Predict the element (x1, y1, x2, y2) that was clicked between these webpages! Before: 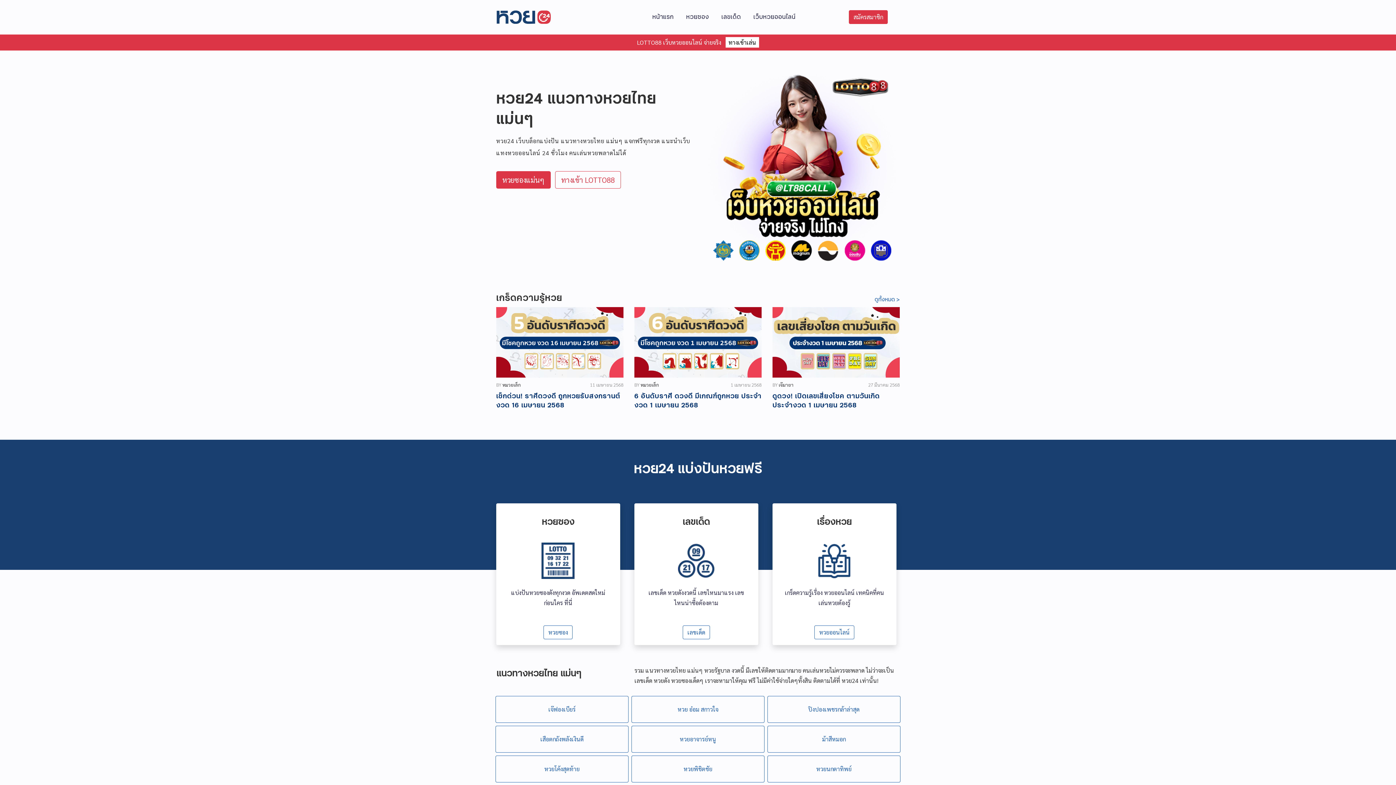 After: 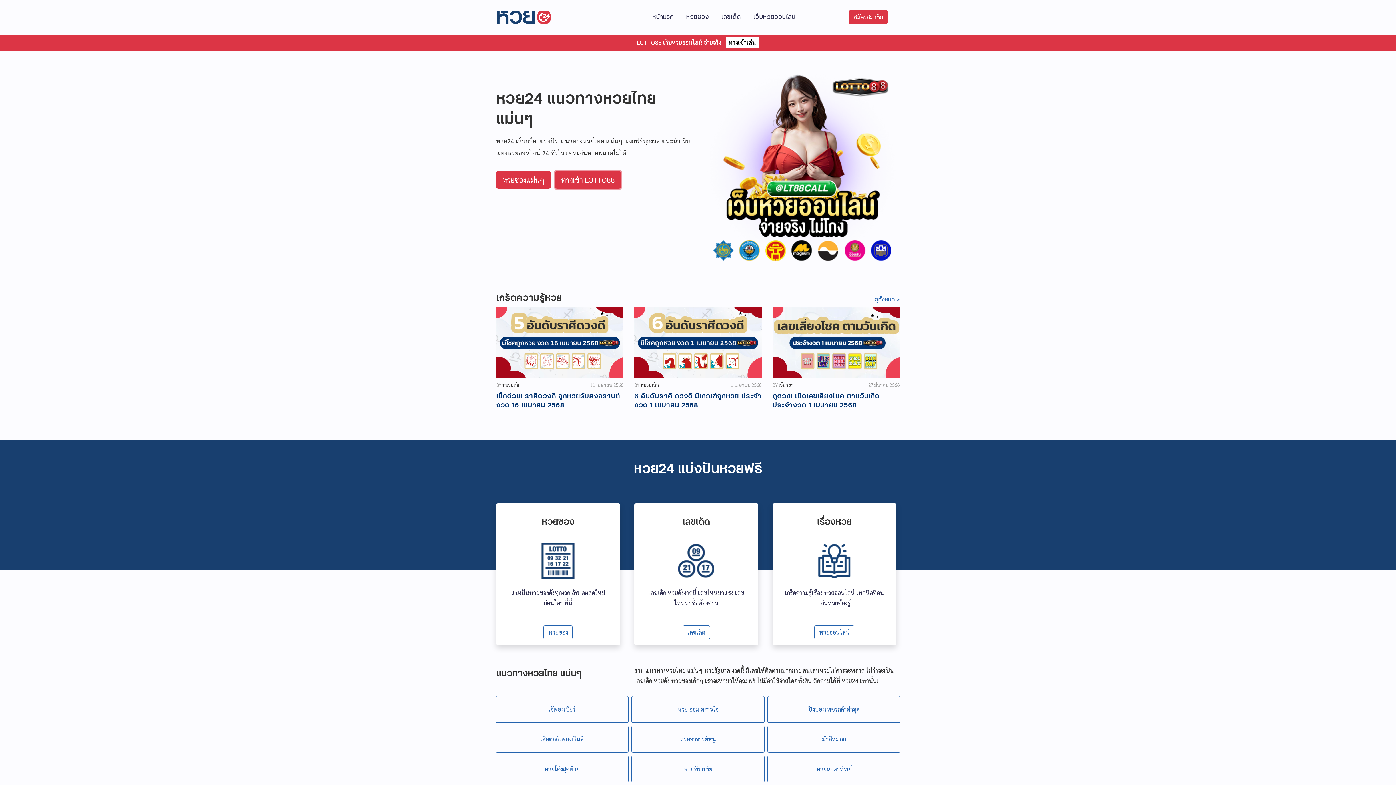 Action: bbox: (555, 171, 621, 188) label: ทางเข้า LOTTO88